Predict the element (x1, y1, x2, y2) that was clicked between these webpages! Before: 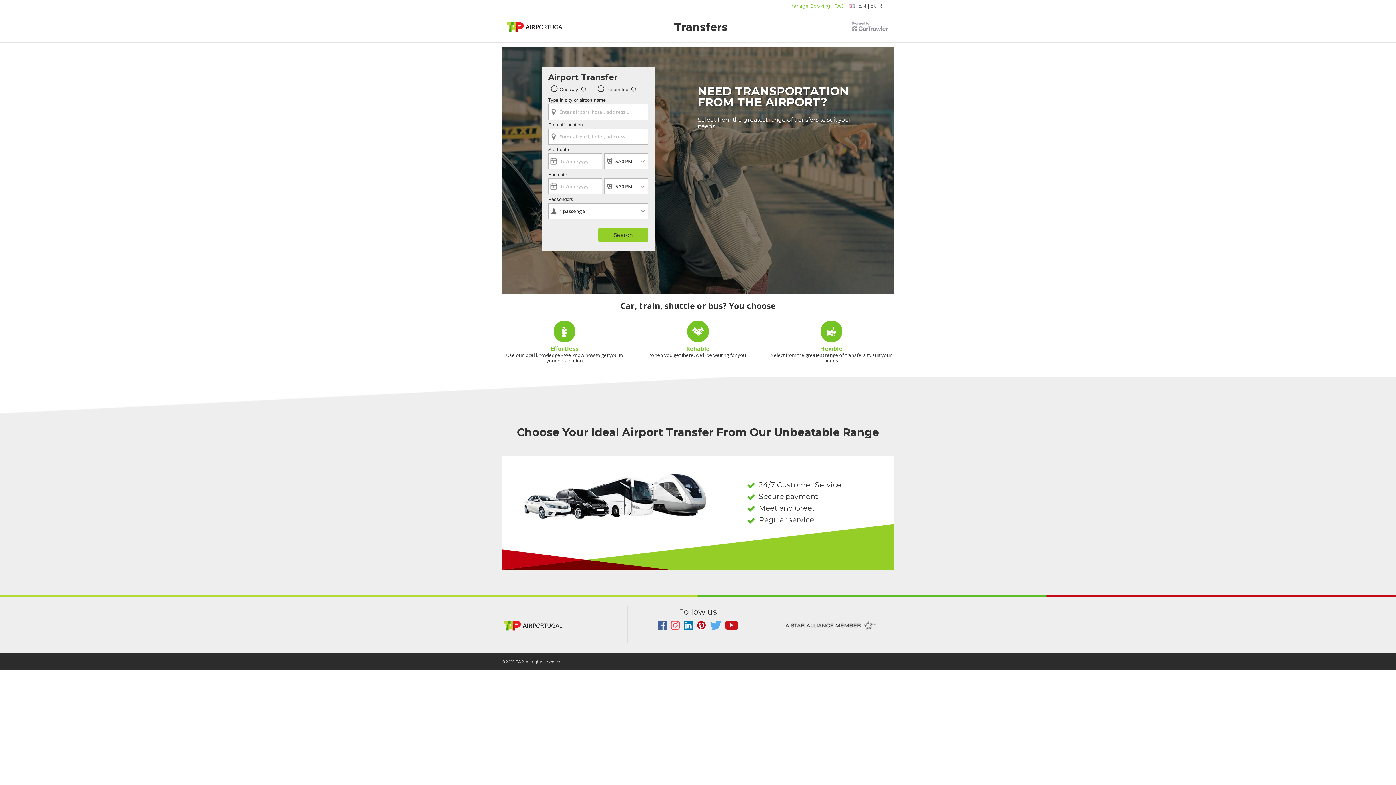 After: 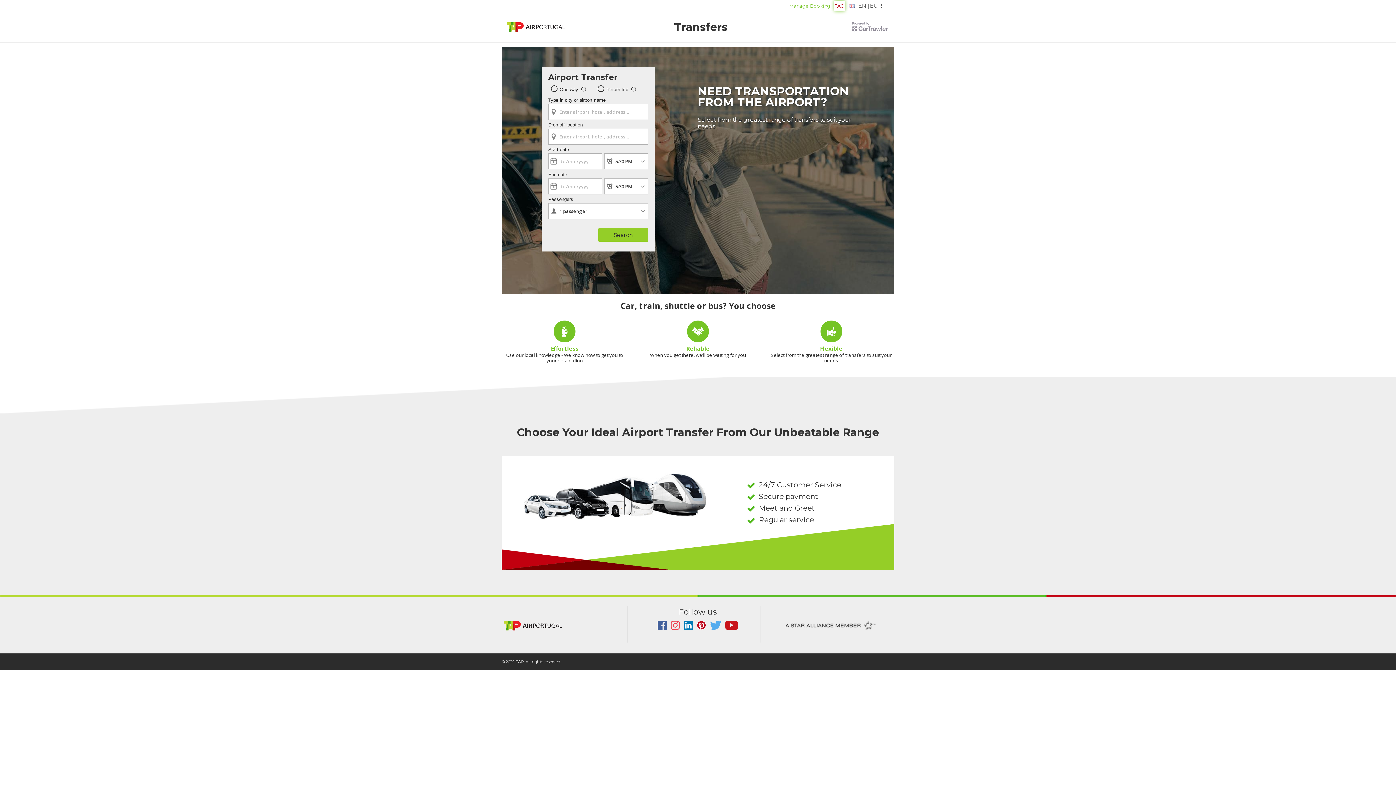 Action: bbox: (834, 0, 845, 10) label: FAQ